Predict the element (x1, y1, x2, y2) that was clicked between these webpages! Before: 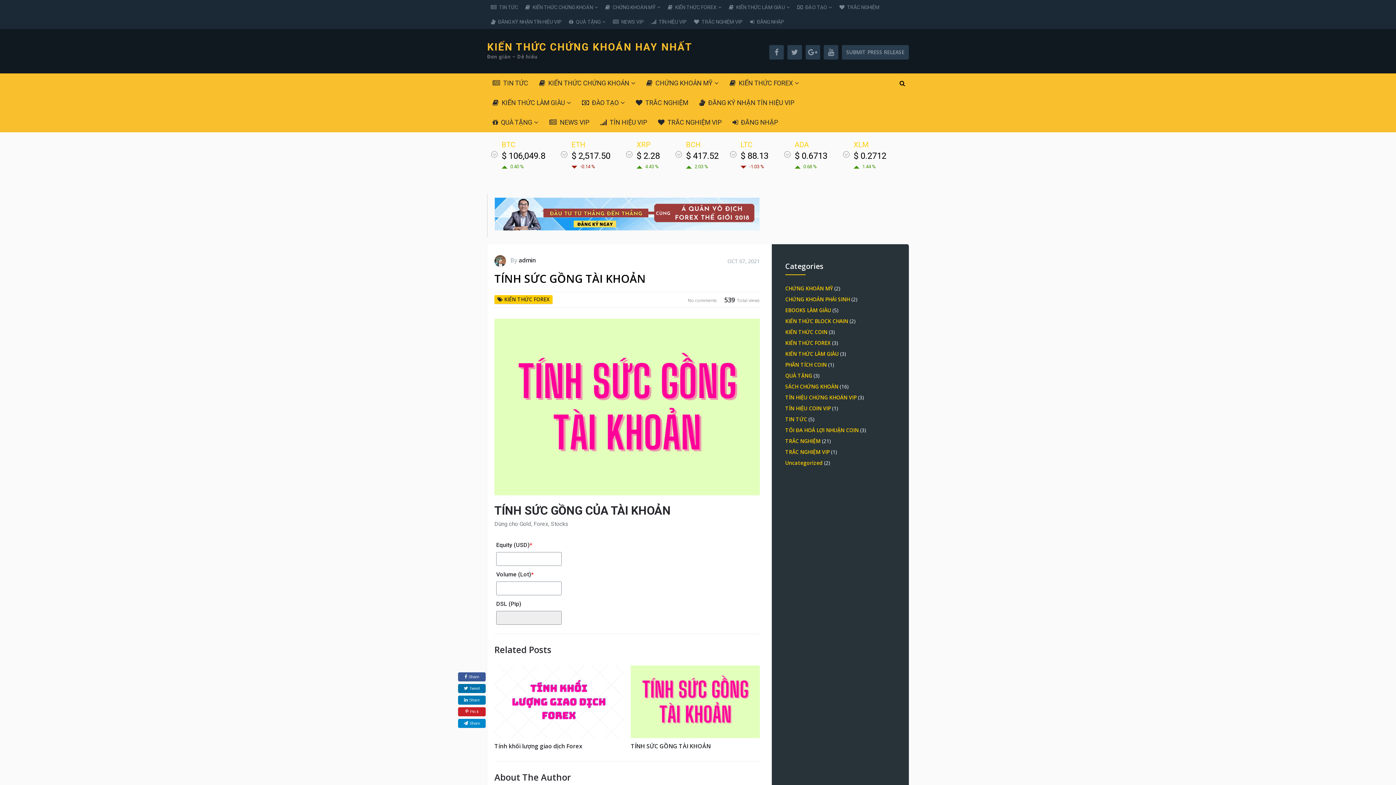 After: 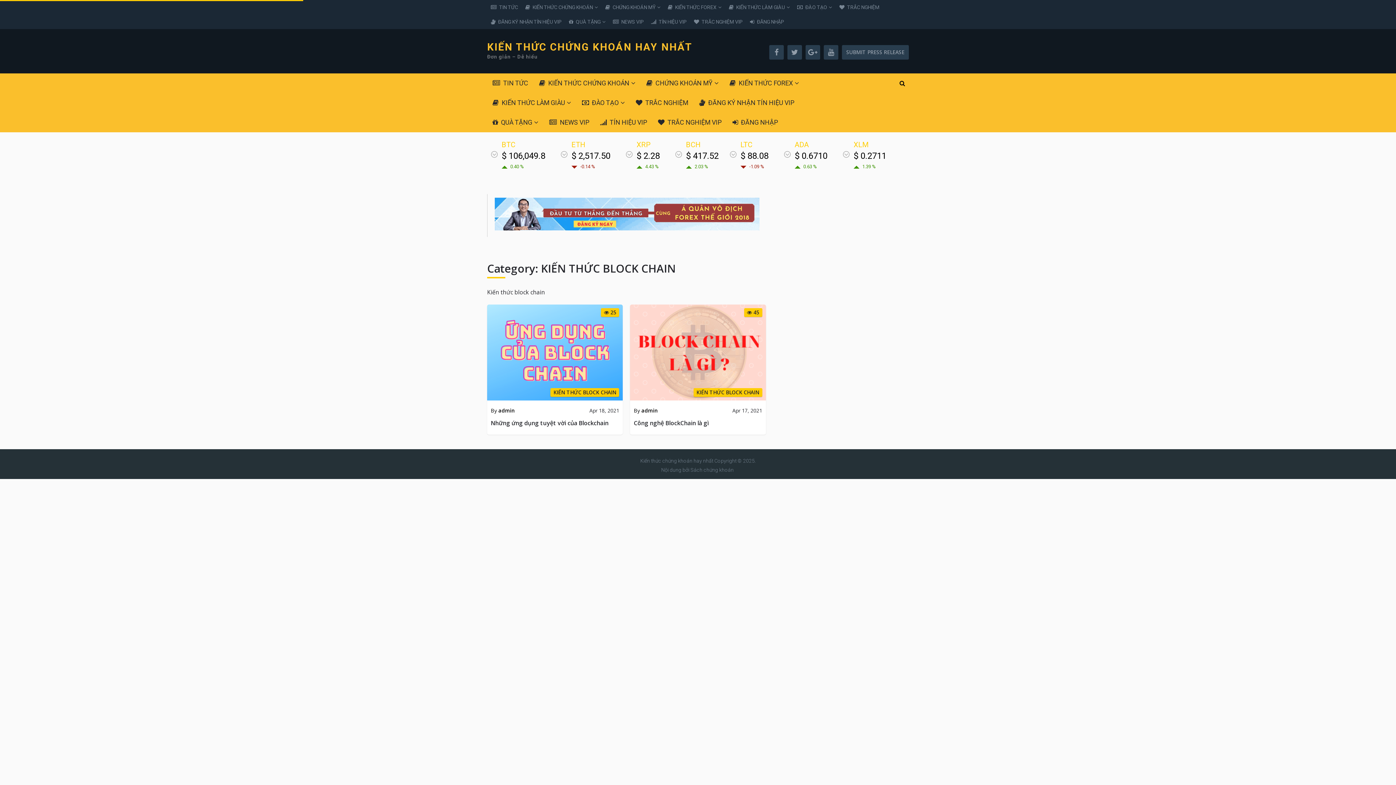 Action: bbox: (785, 317, 848, 324) label: KIẾN THỨC BLOCK CHAIN